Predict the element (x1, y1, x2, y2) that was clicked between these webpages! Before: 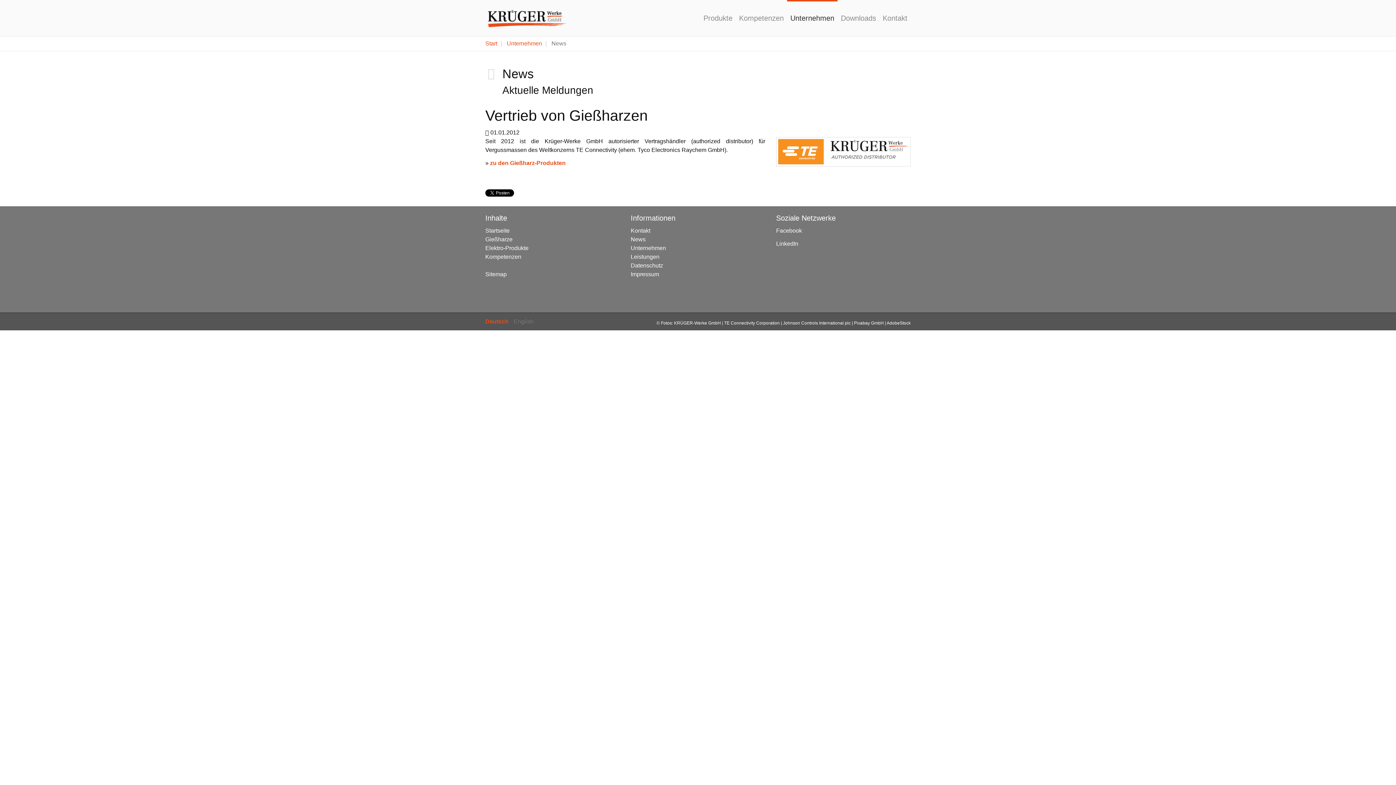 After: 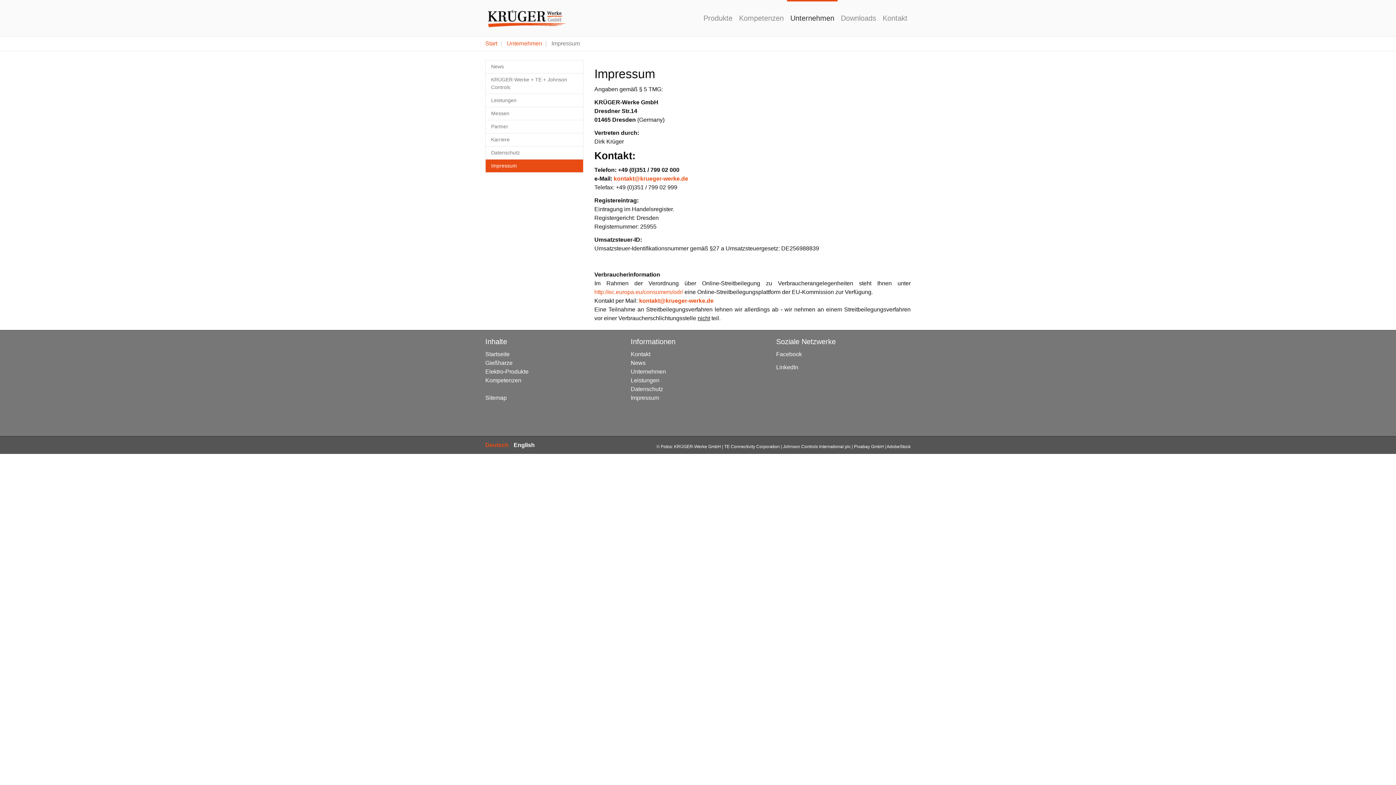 Action: label: Impressum bbox: (630, 271, 659, 277)